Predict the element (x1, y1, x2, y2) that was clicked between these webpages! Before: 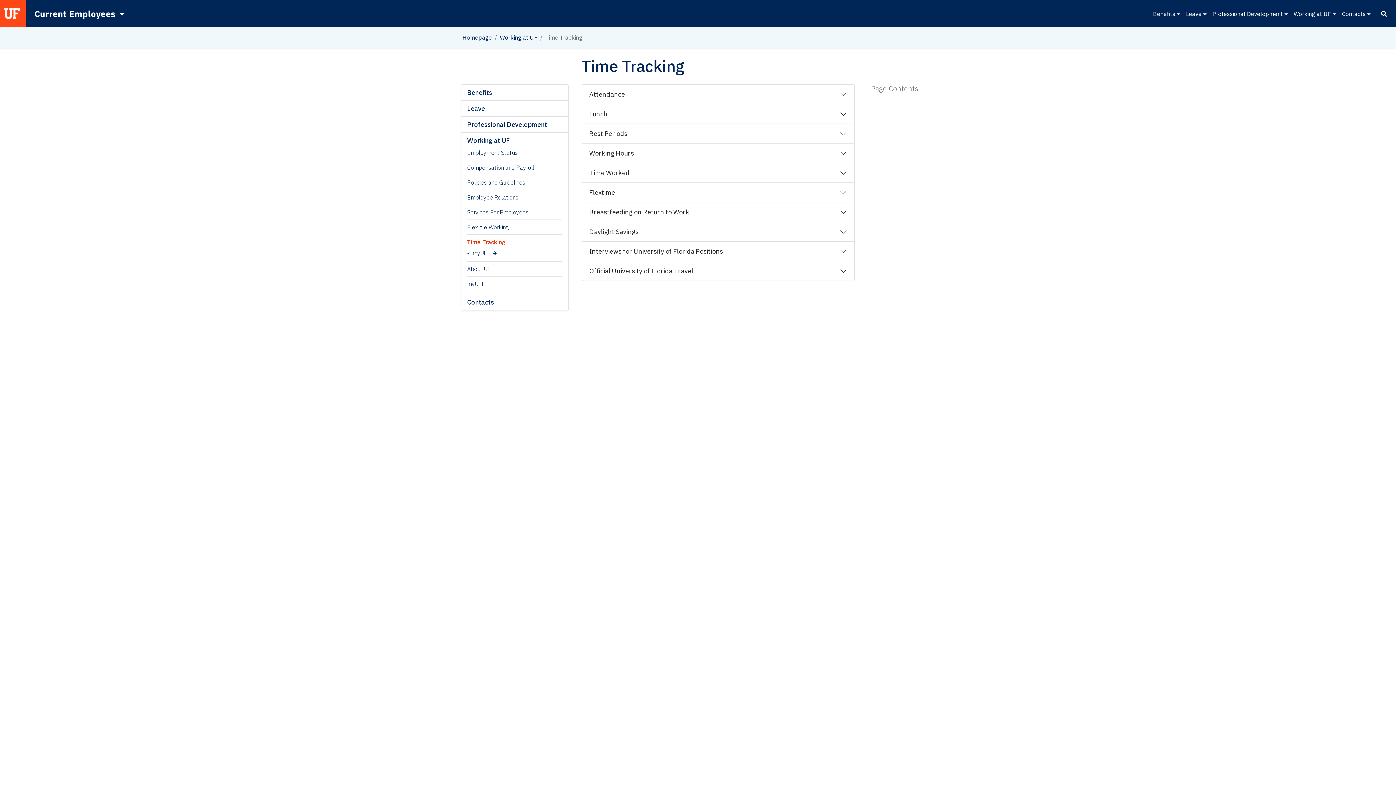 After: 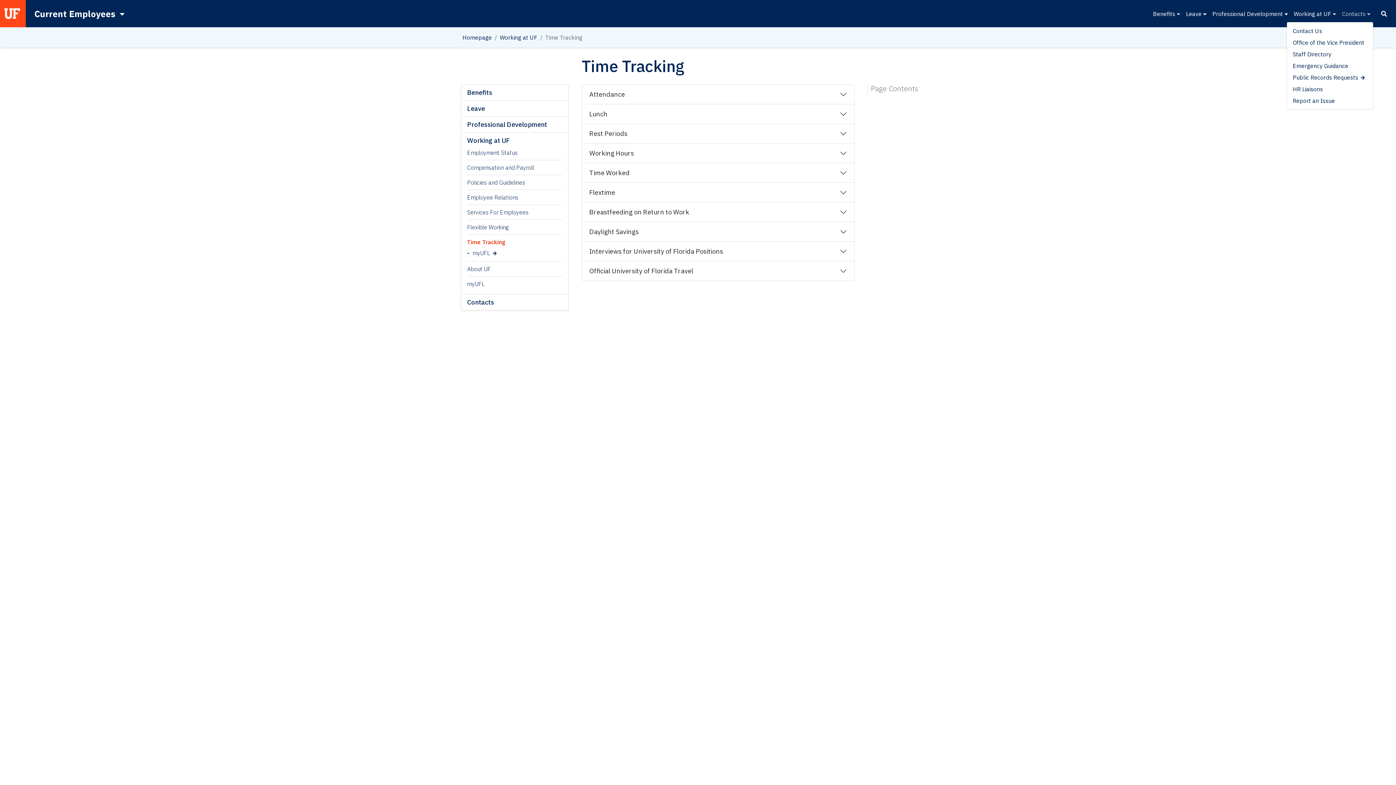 Action: bbox: (1339, 6, 1373, 20) label: Contacts